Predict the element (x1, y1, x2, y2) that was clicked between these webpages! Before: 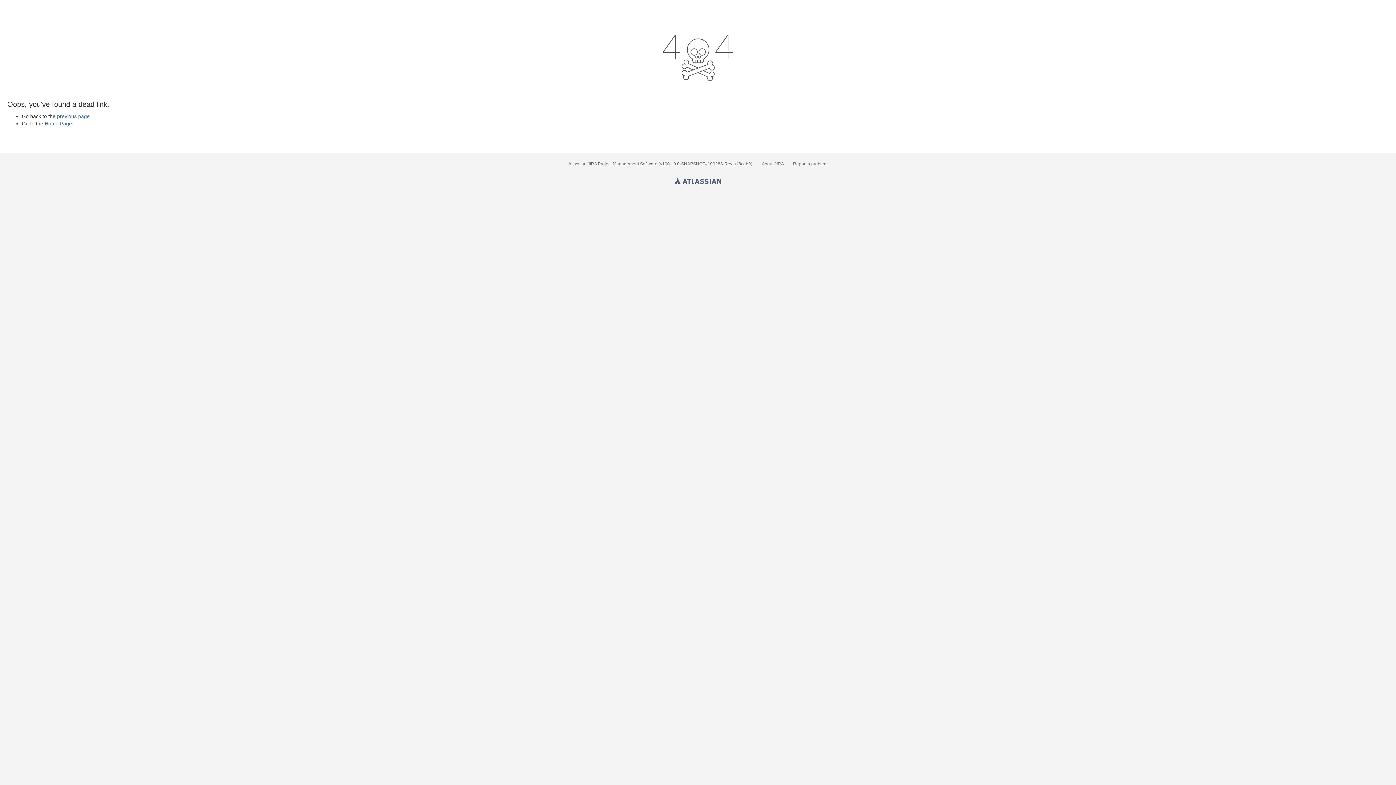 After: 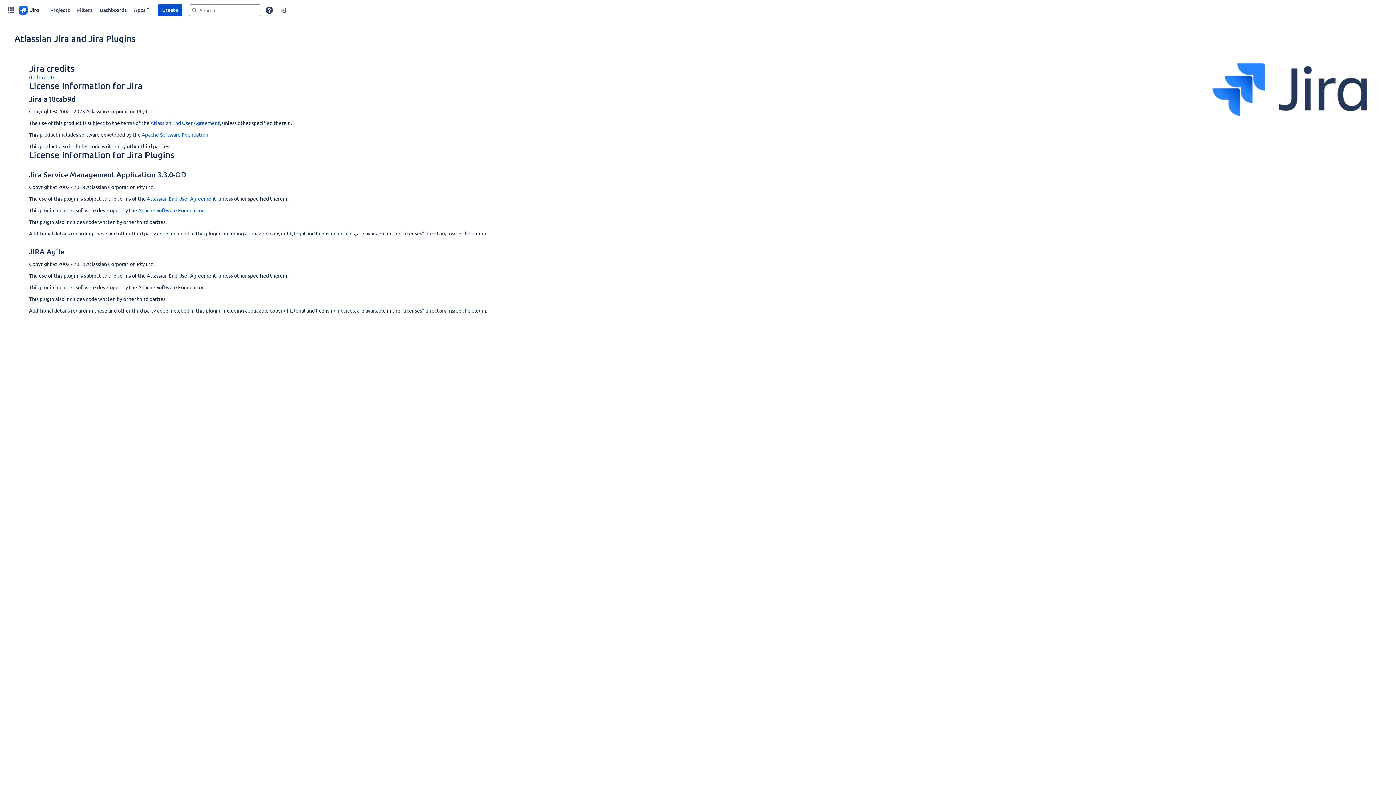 Action: bbox: (762, 161, 783, 166) label: About JIRA